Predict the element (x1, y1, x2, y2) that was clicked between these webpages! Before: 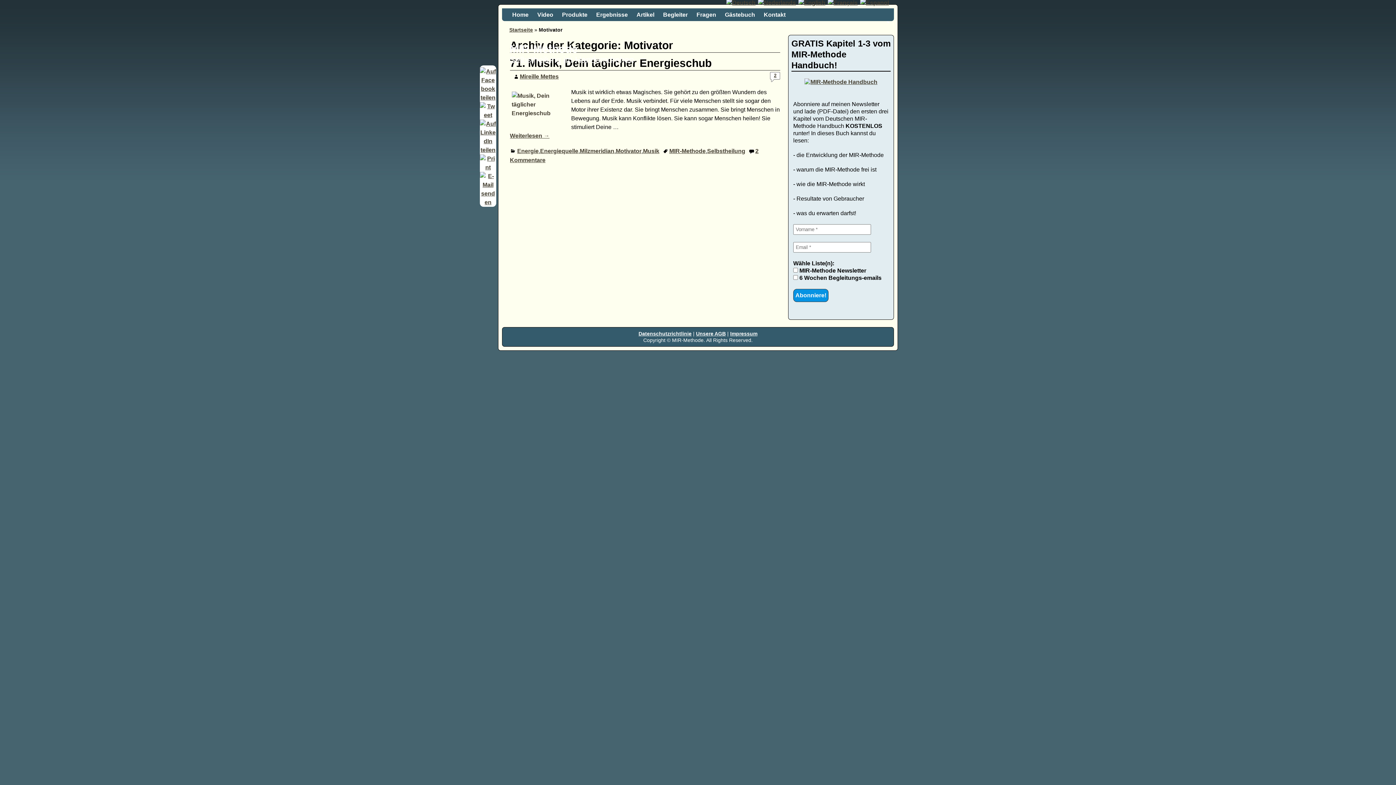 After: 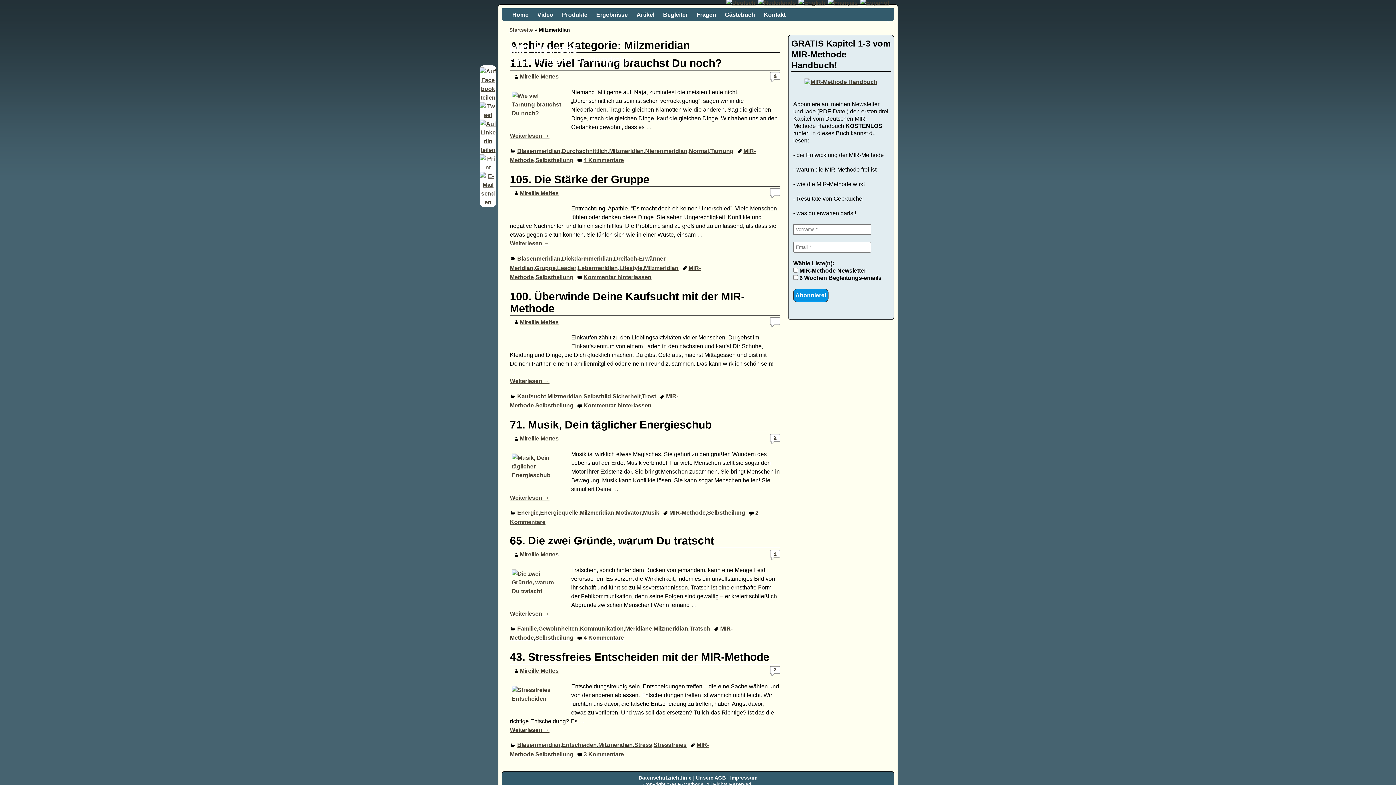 Action: bbox: (579, 147, 614, 154) label: Milzmeridian